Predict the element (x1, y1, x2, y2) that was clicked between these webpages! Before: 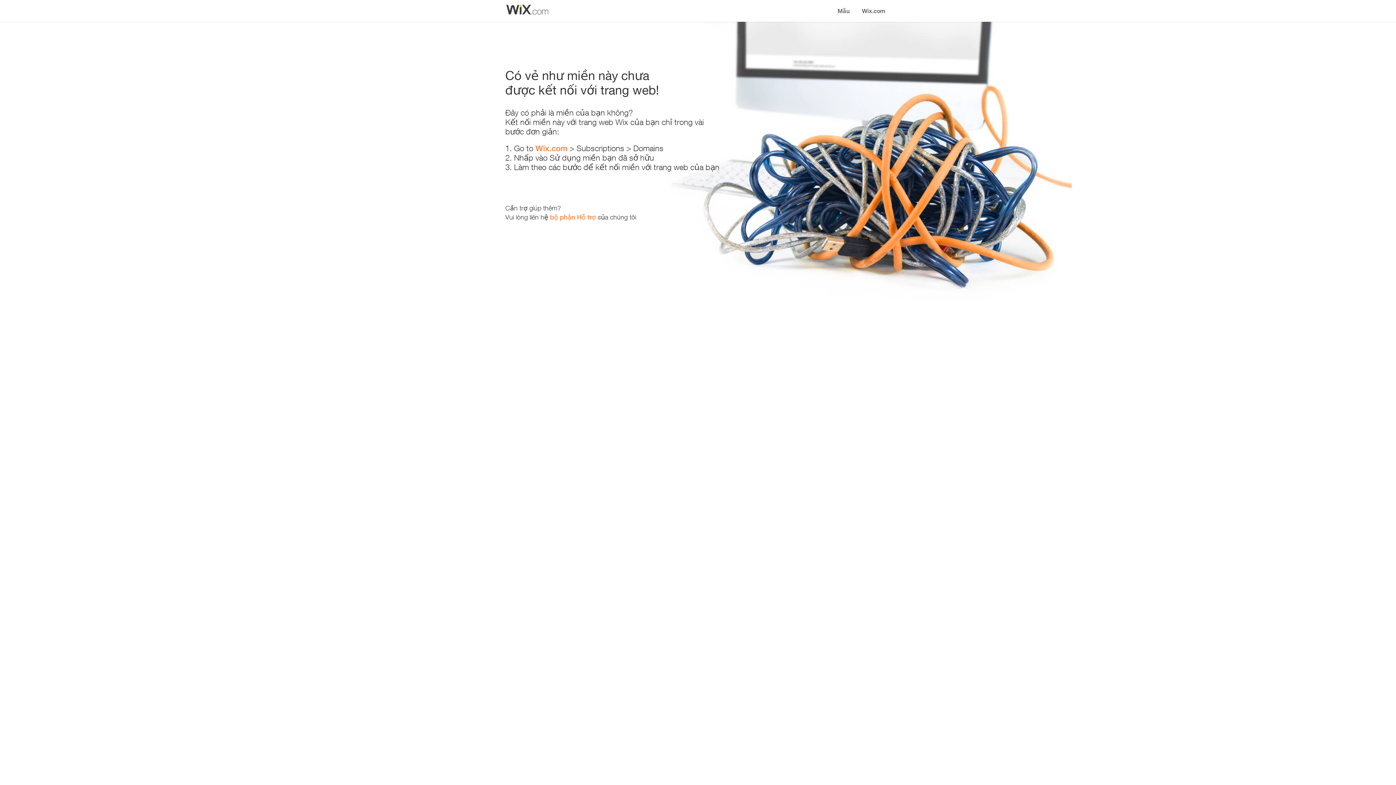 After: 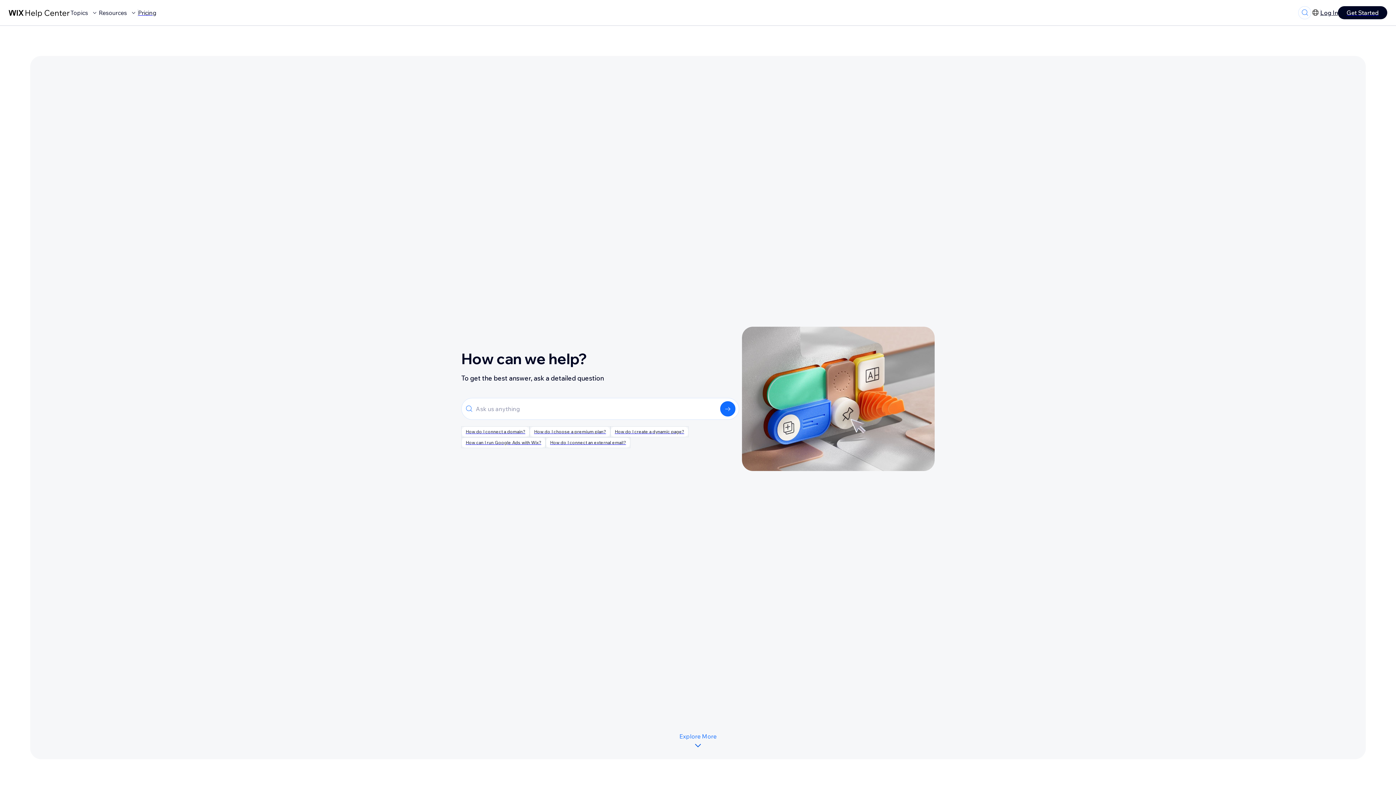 Action: label: bộ phận Hỗ trợ bbox: (550, 213, 596, 221)